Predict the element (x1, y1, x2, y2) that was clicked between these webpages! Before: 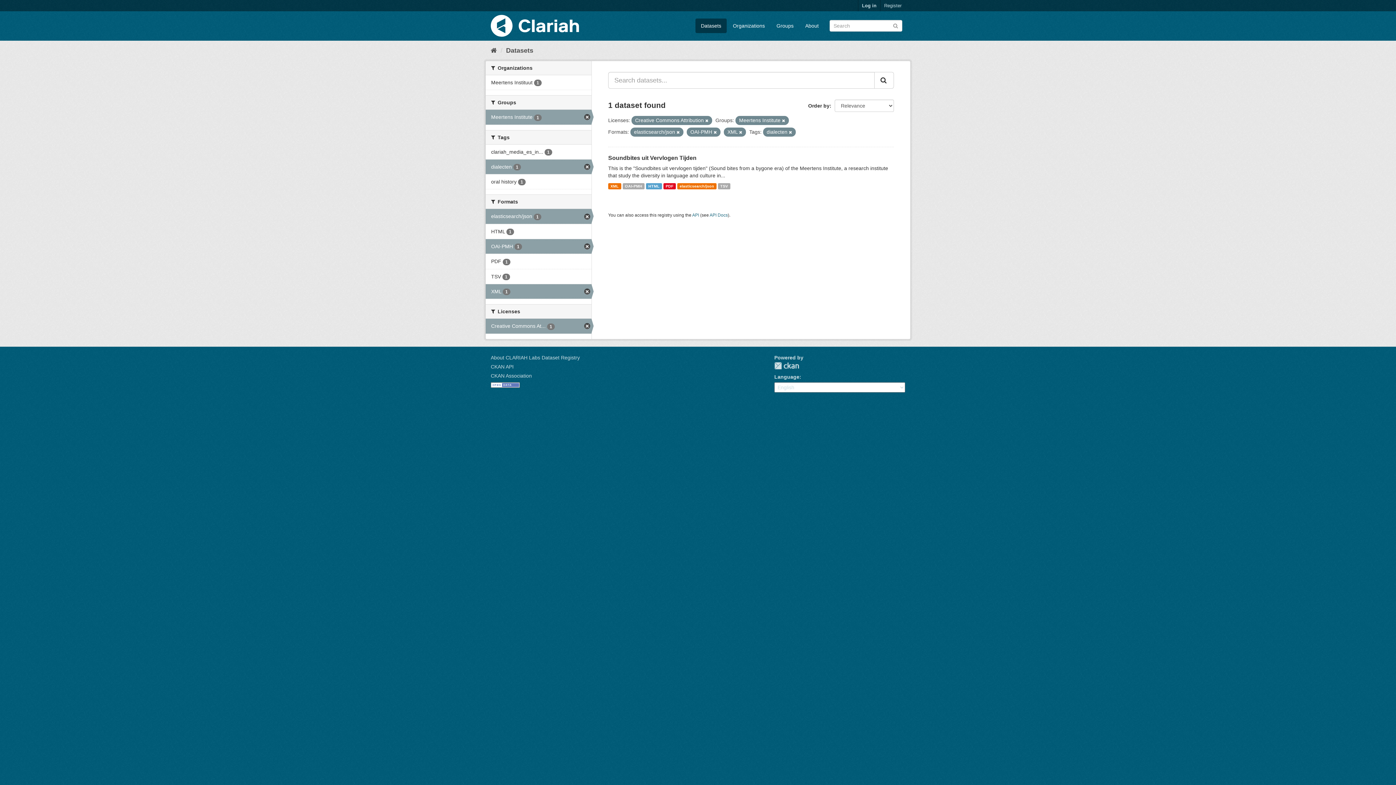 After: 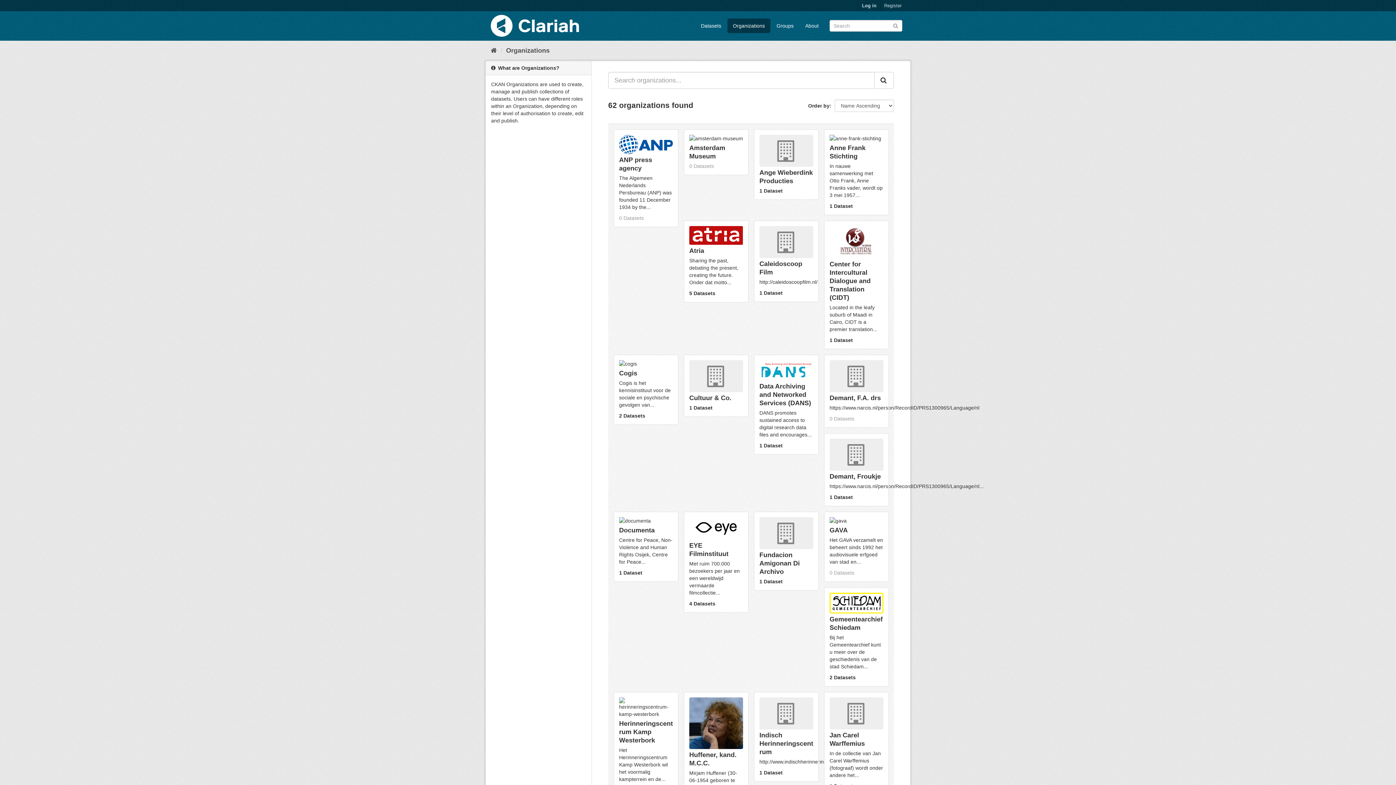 Action: label: Organizations bbox: (727, 18, 770, 33)